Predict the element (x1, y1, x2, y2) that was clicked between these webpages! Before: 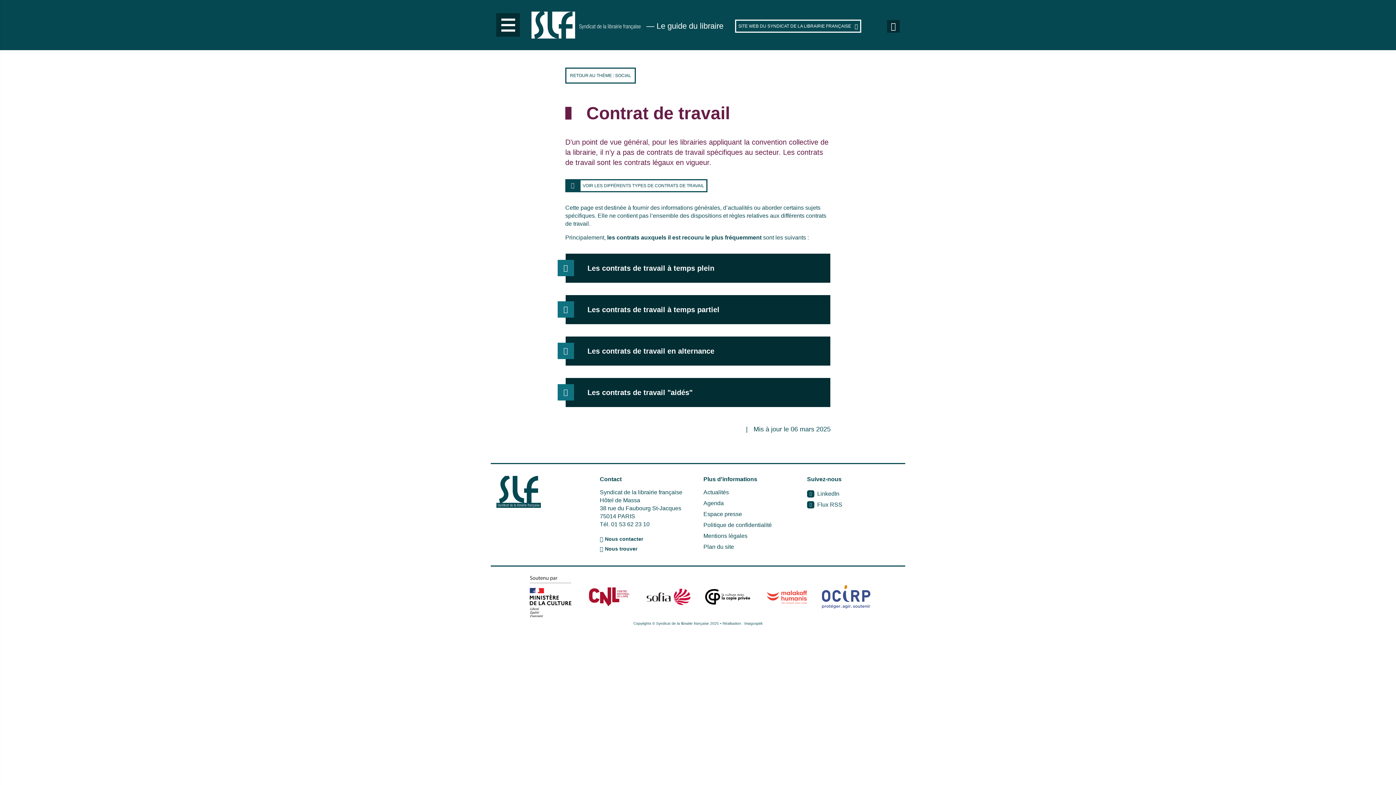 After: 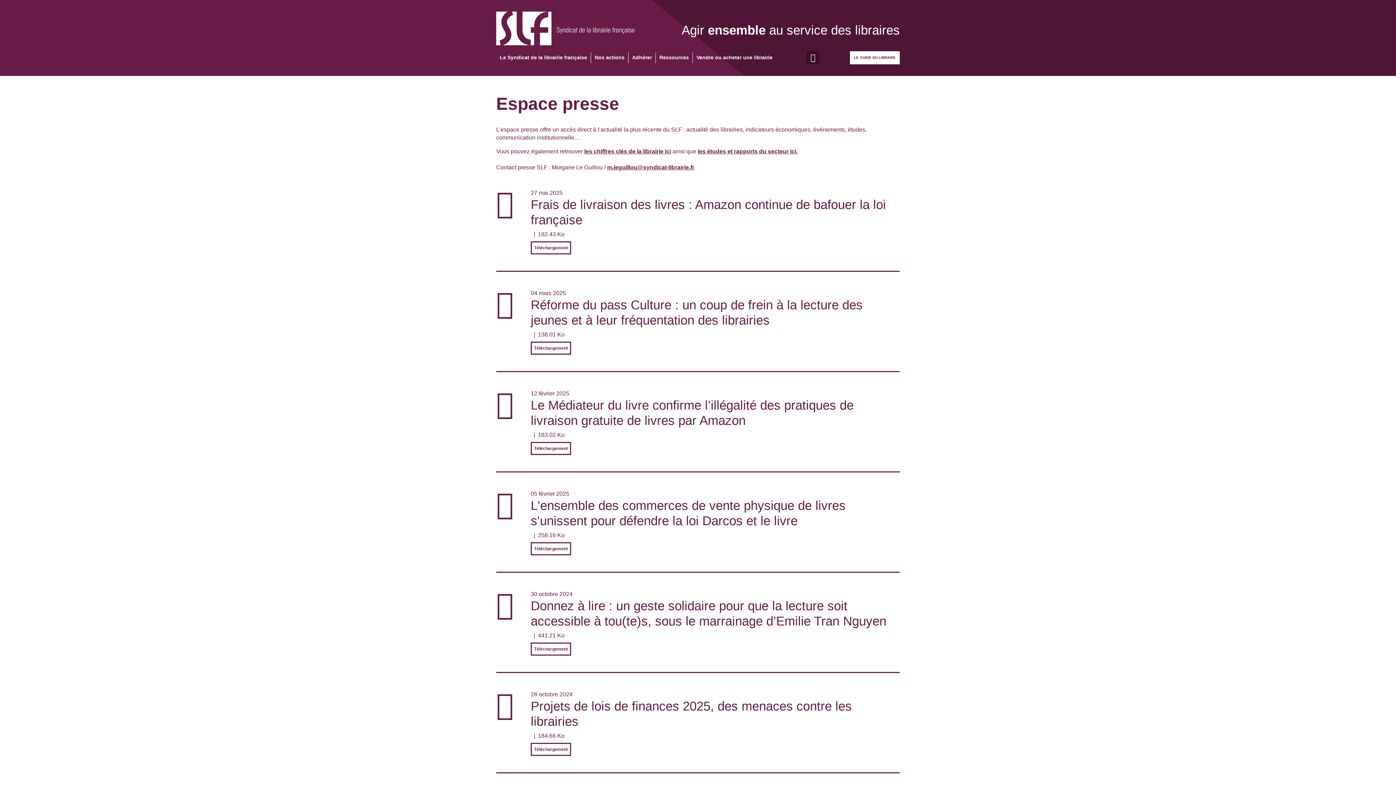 Action: bbox: (703, 511, 742, 517) label: Espace presse